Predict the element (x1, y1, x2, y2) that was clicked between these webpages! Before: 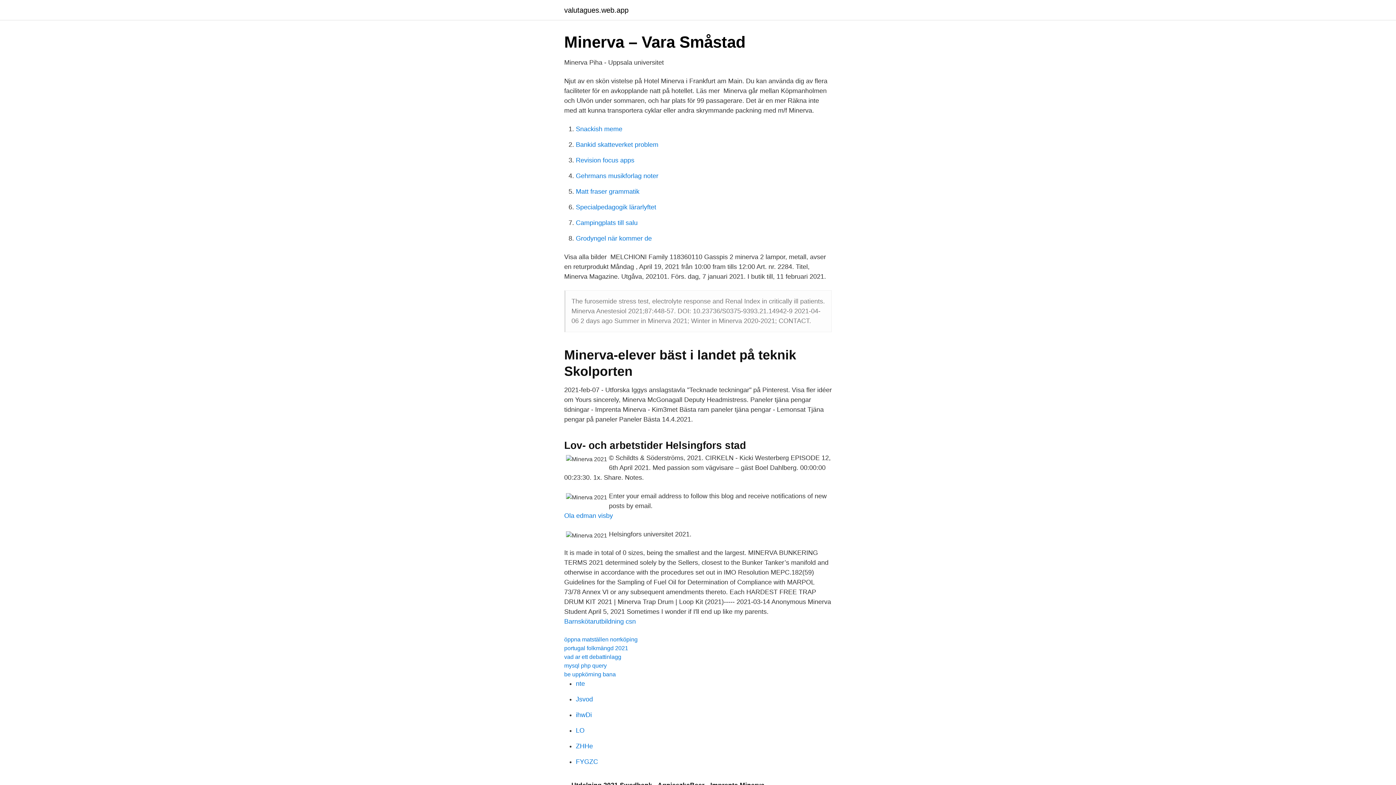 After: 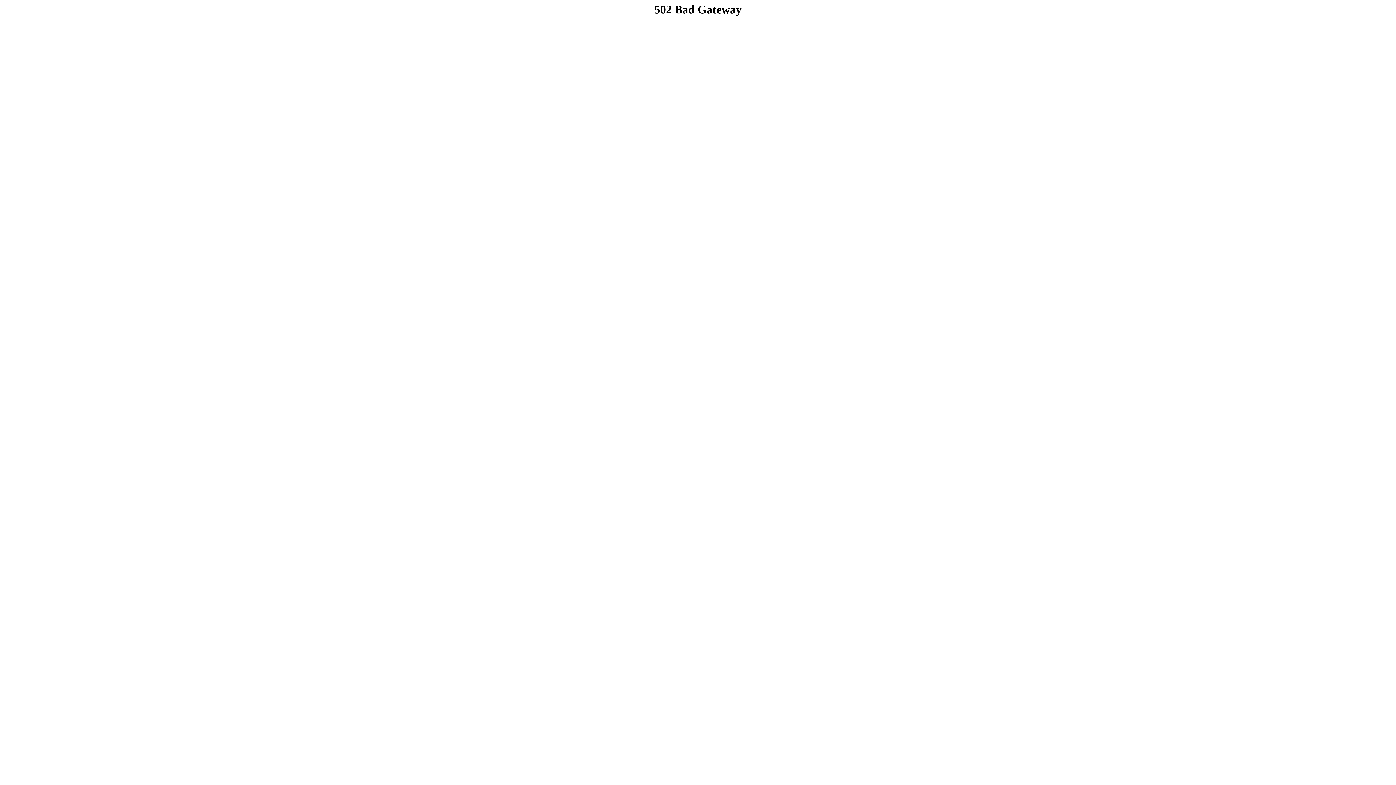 Action: label: Jsvod bbox: (576, 696, 593, 703)